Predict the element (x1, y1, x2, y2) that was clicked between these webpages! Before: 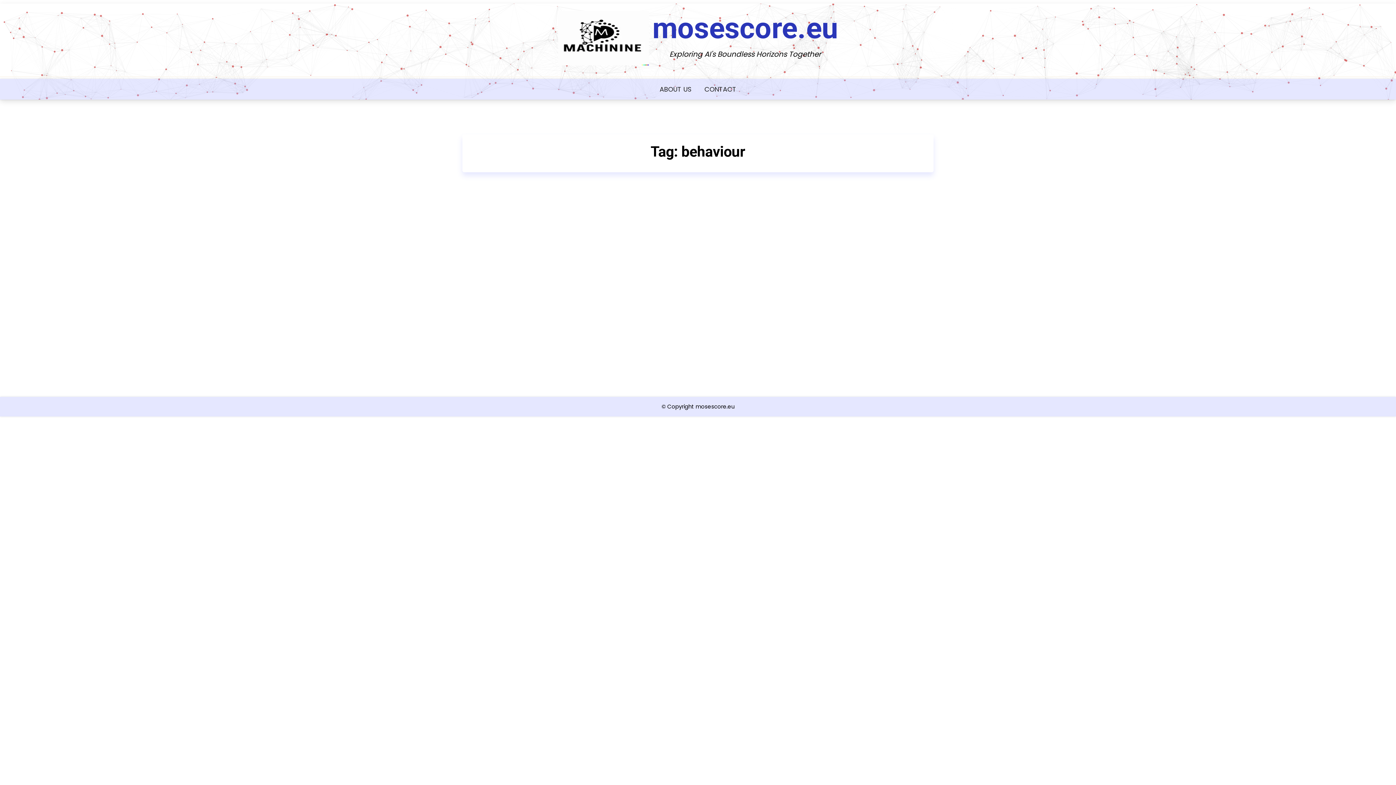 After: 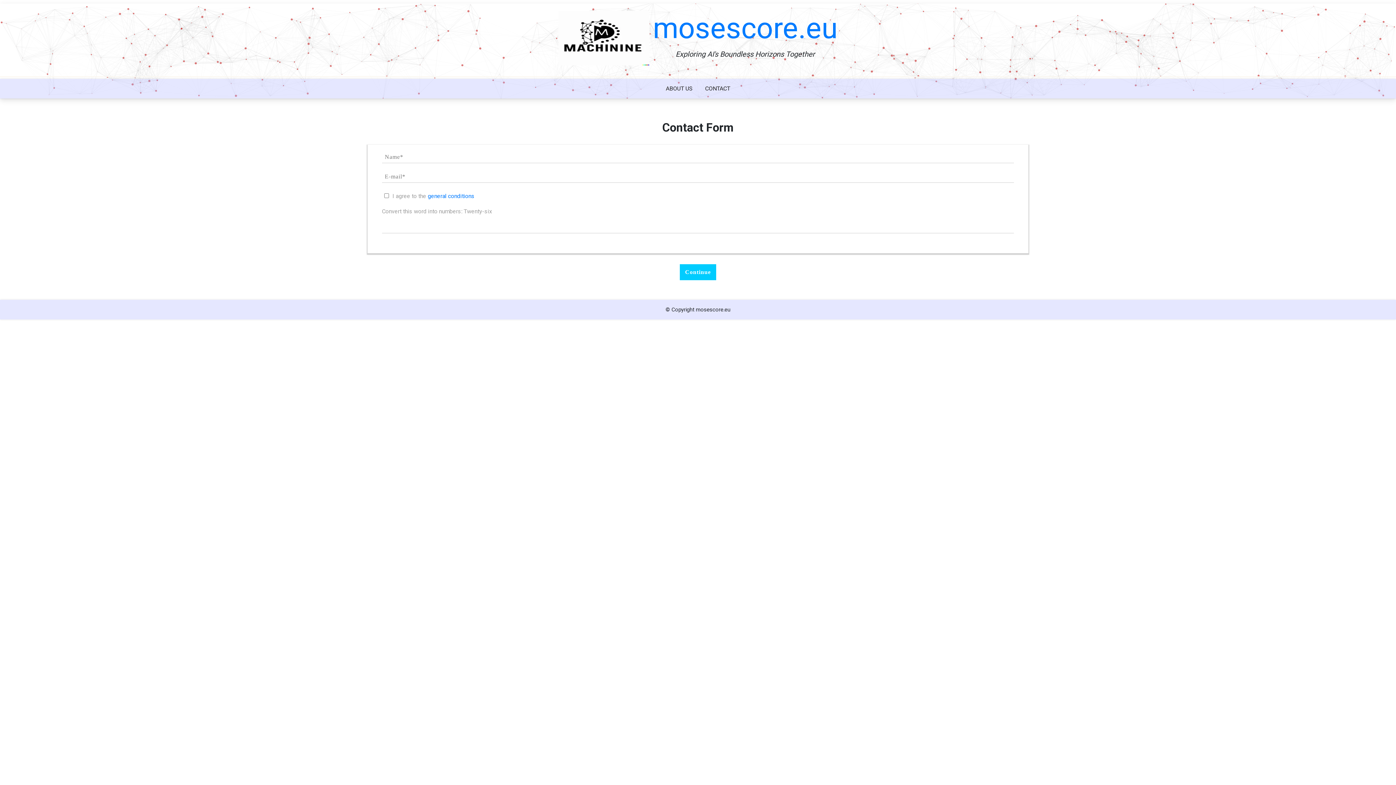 Action: bbox: (699, 78, 742, 99) label: CONTACT